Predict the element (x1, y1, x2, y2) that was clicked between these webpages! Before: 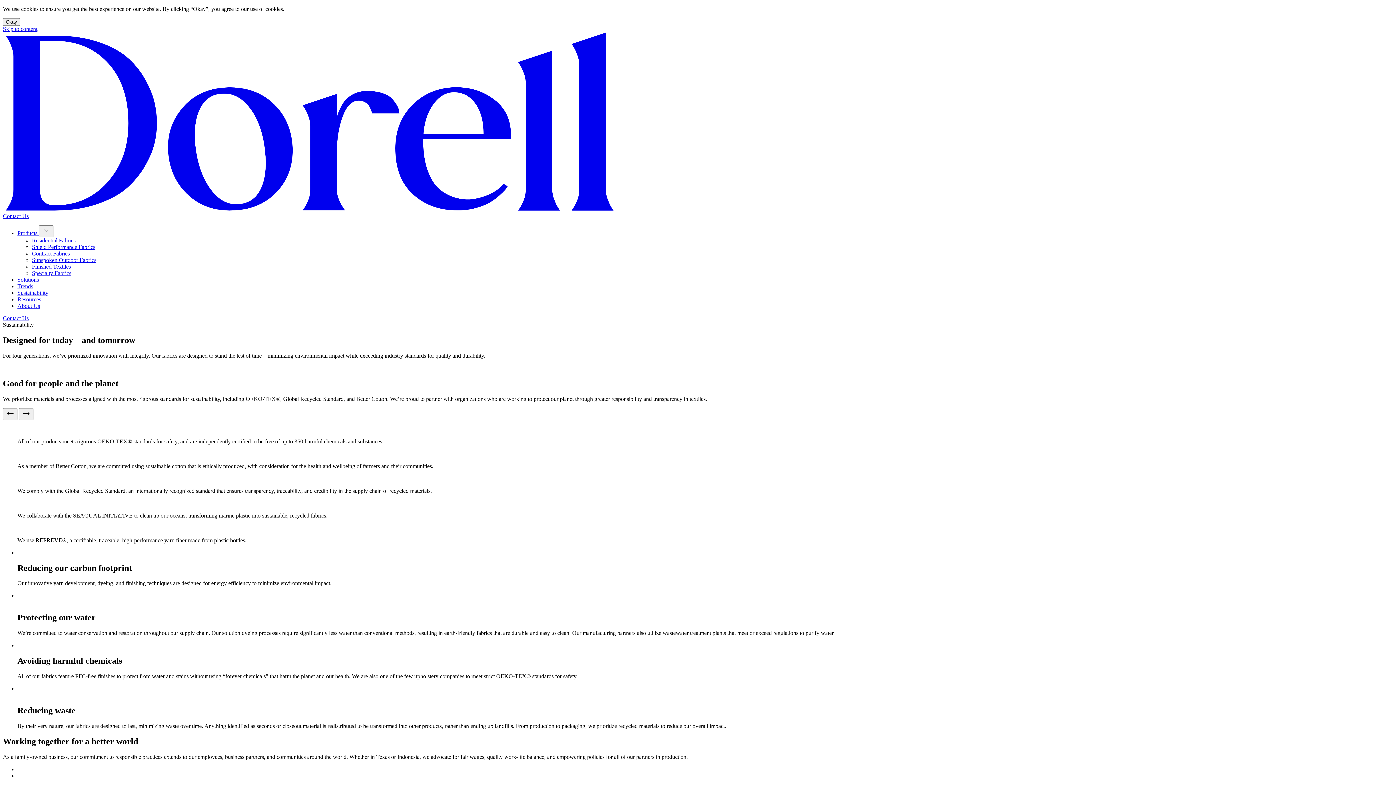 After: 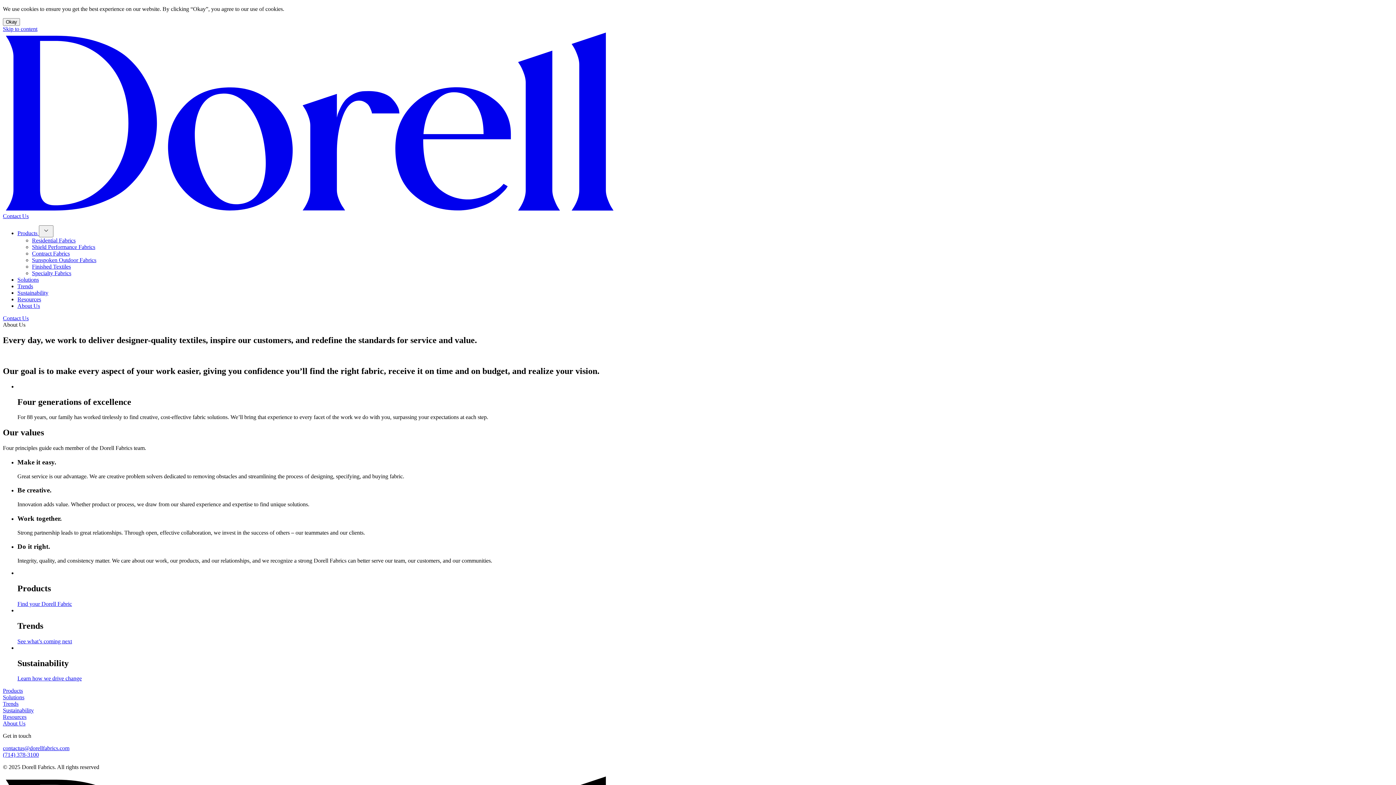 Action: label: About Us bbox: (17, 302, 40, 309)